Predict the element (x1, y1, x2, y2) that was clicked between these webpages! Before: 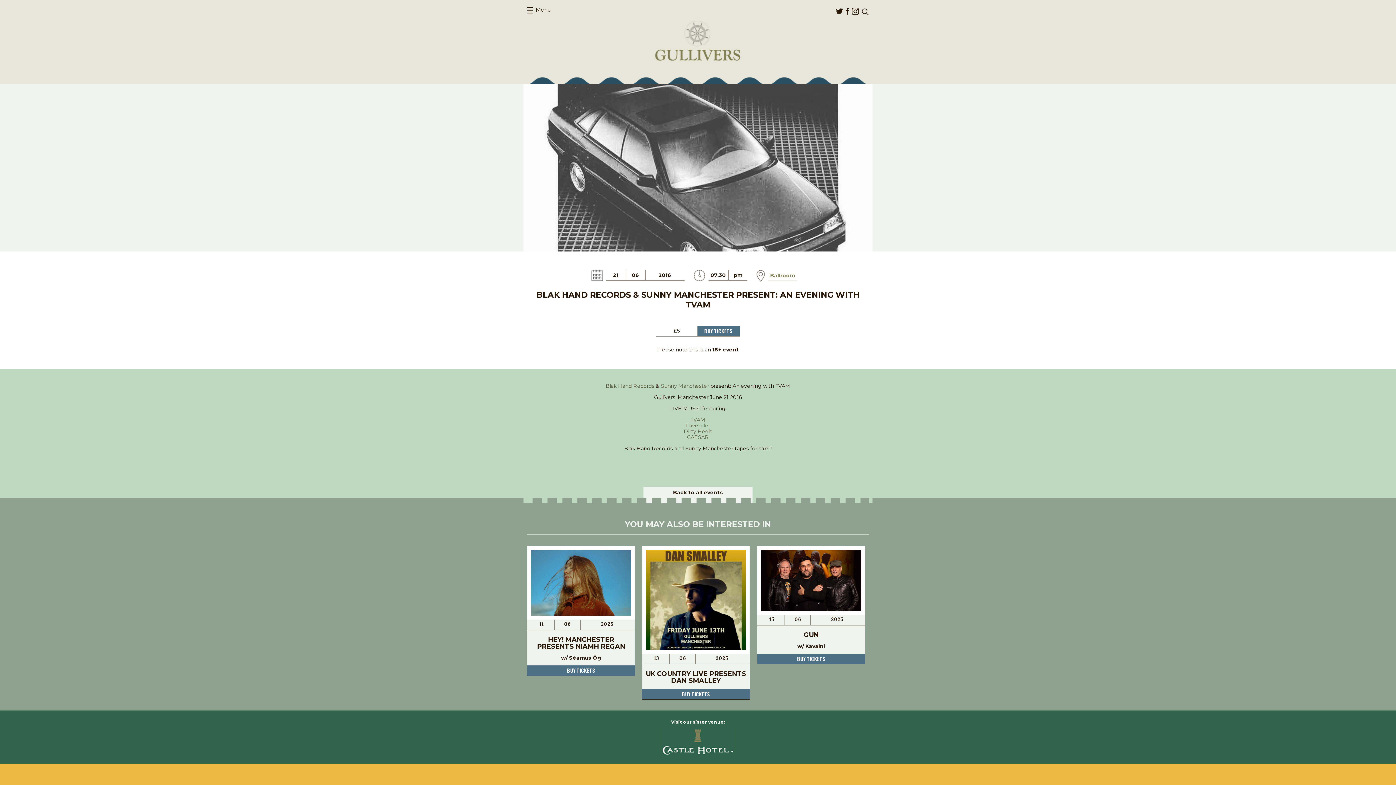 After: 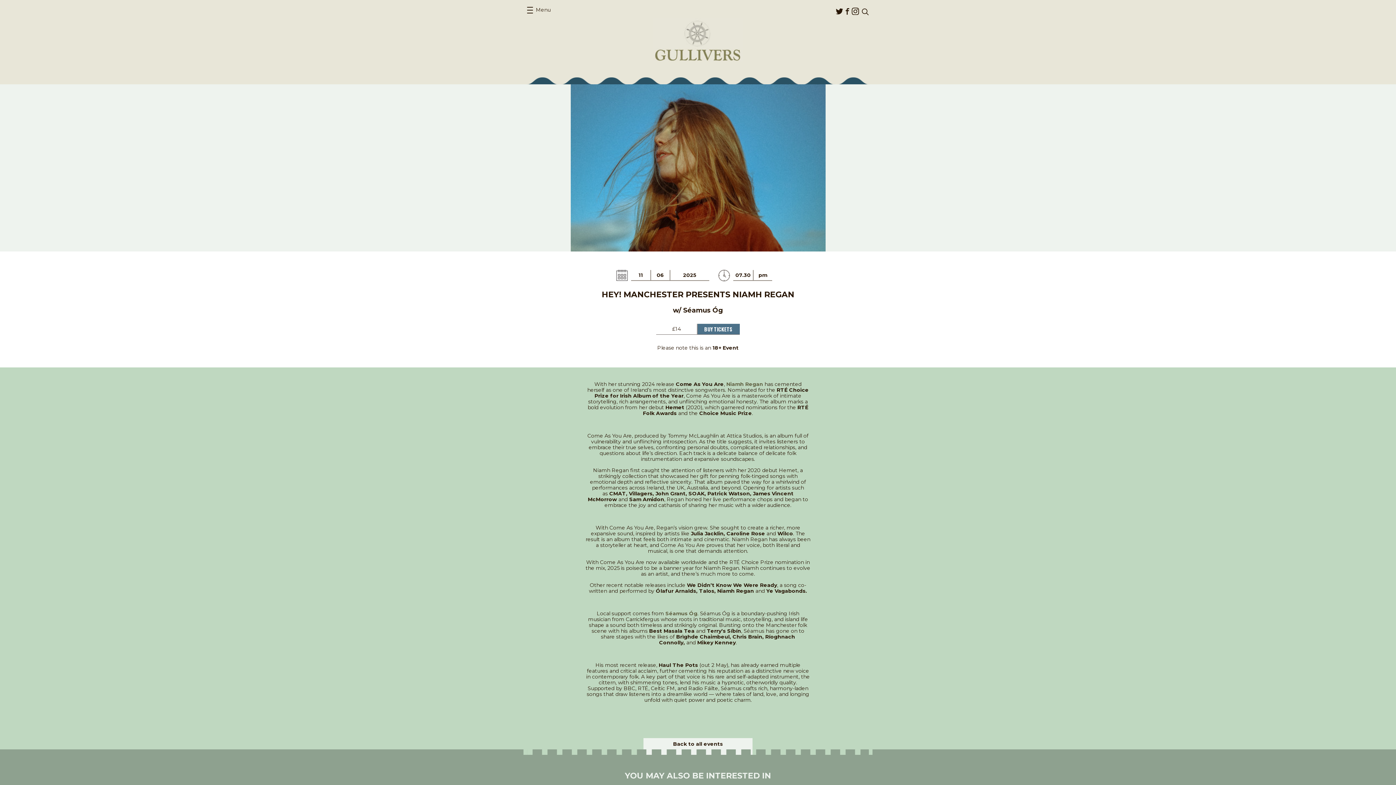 Action: bbox: (529, 546, 633, 619)